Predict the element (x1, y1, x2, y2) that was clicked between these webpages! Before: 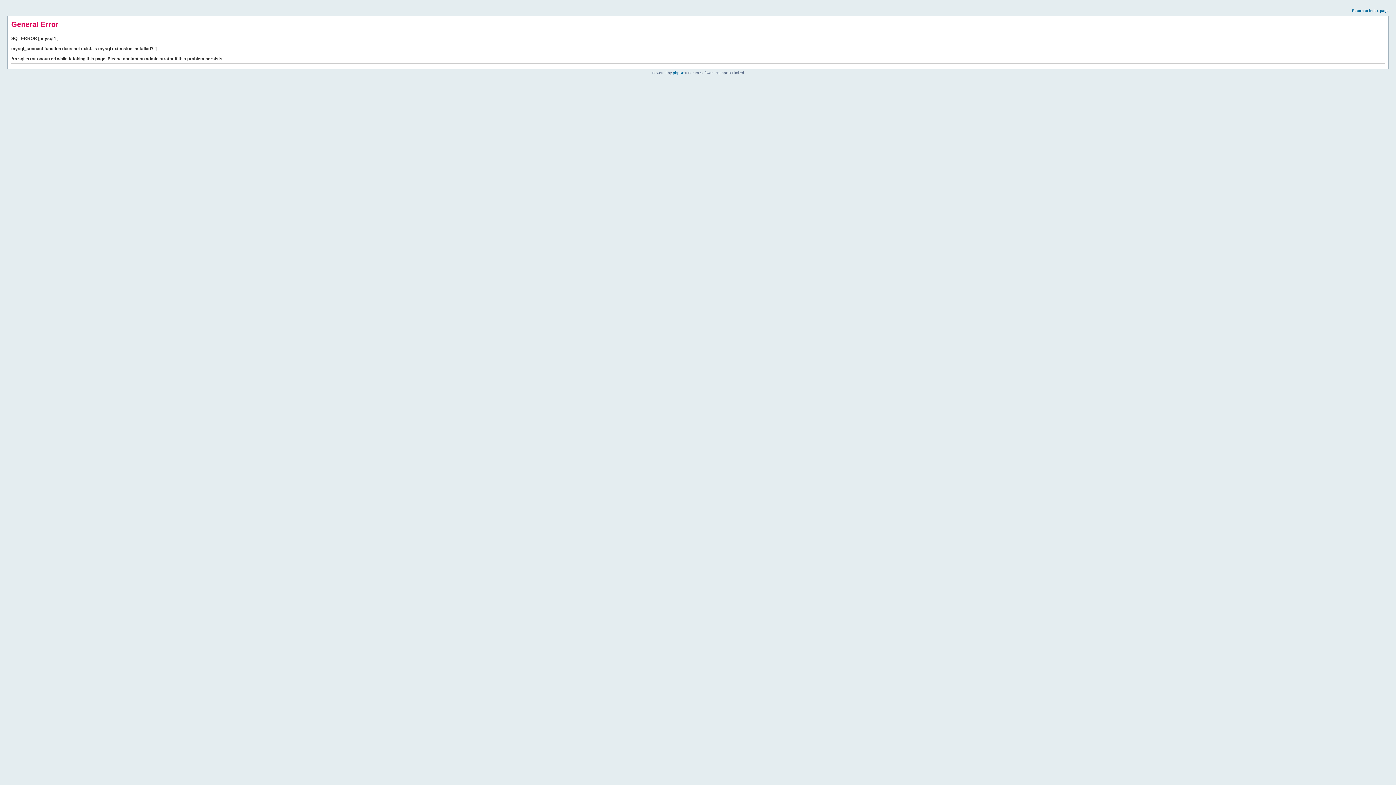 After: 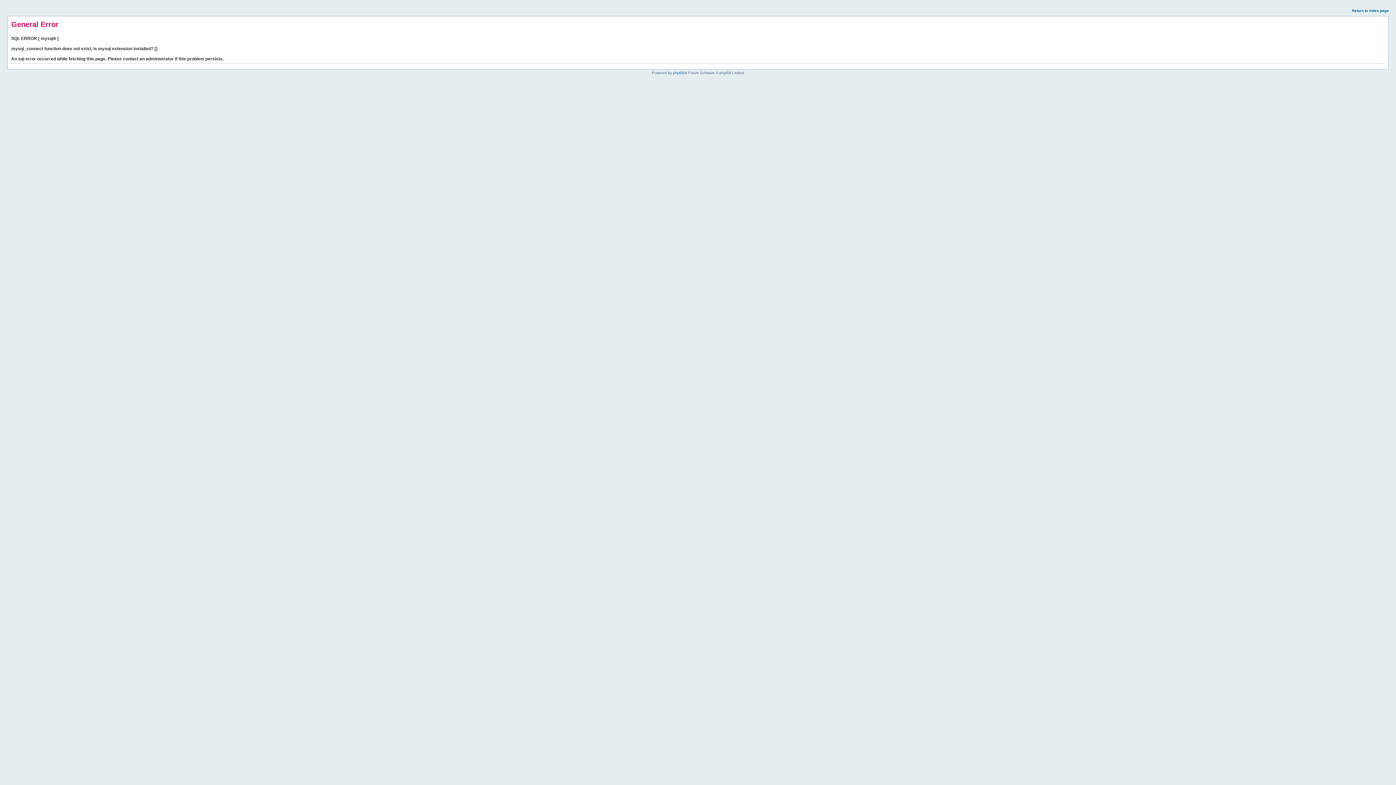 Action: label: Return to index page bbox: (1352, 8, 1389, 12)